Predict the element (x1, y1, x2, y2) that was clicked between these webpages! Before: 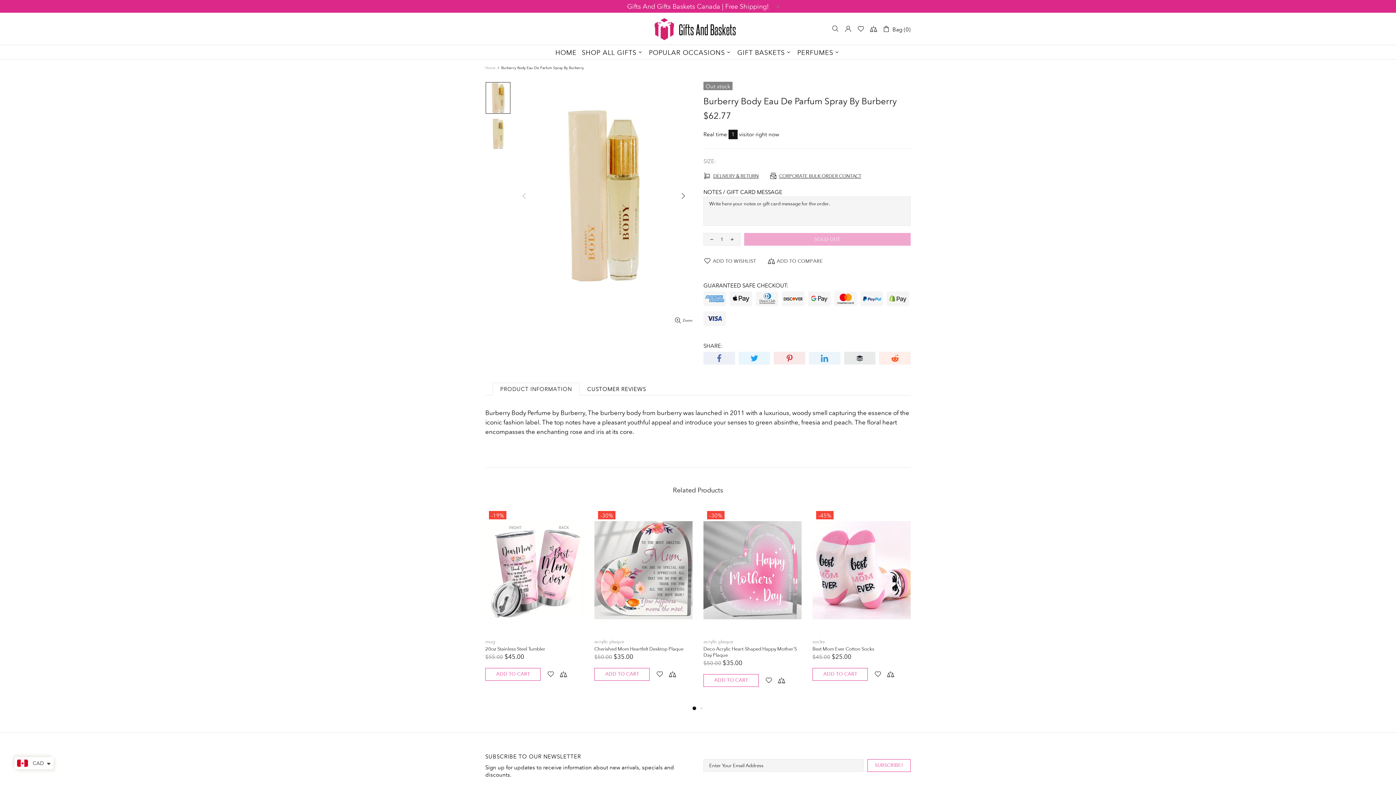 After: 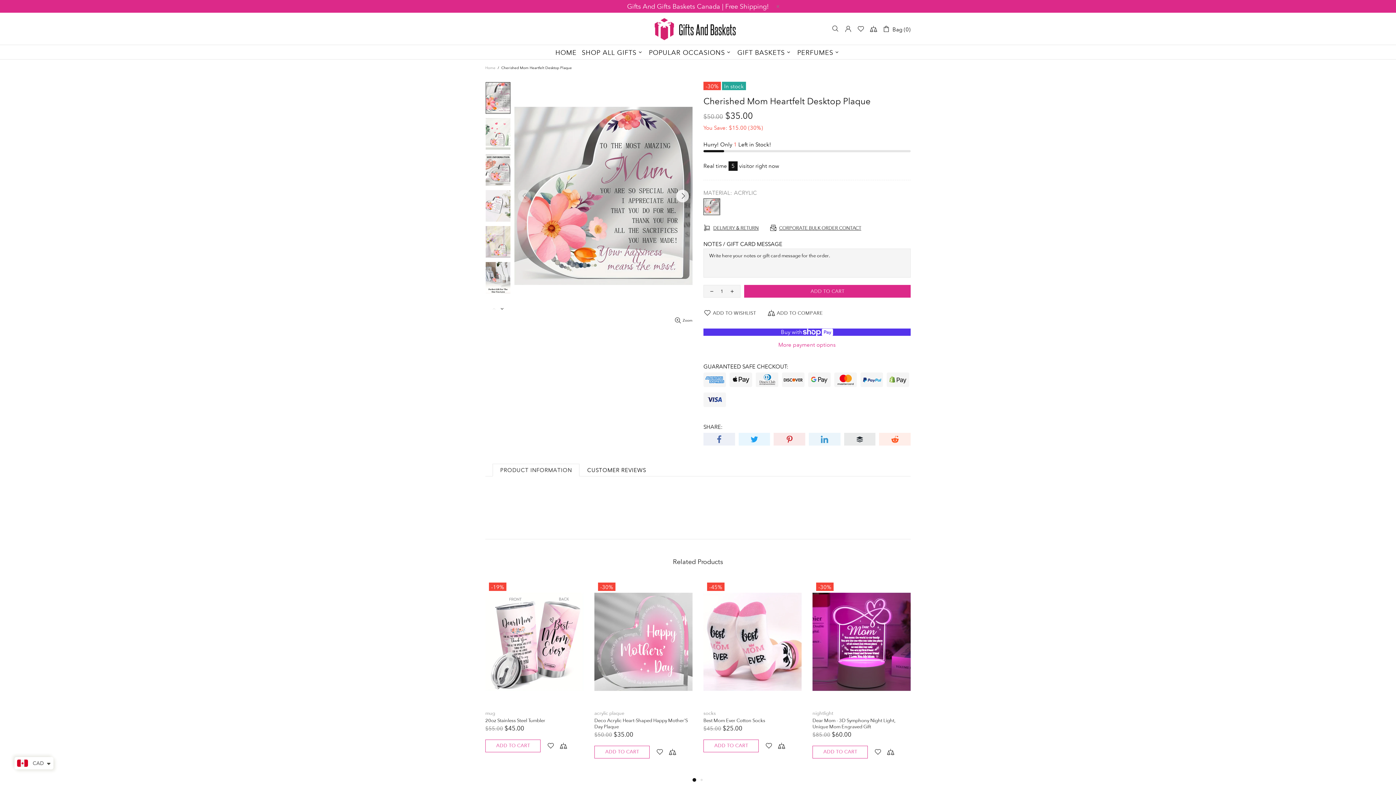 Action: bbox: (594, 507, 692, 633)